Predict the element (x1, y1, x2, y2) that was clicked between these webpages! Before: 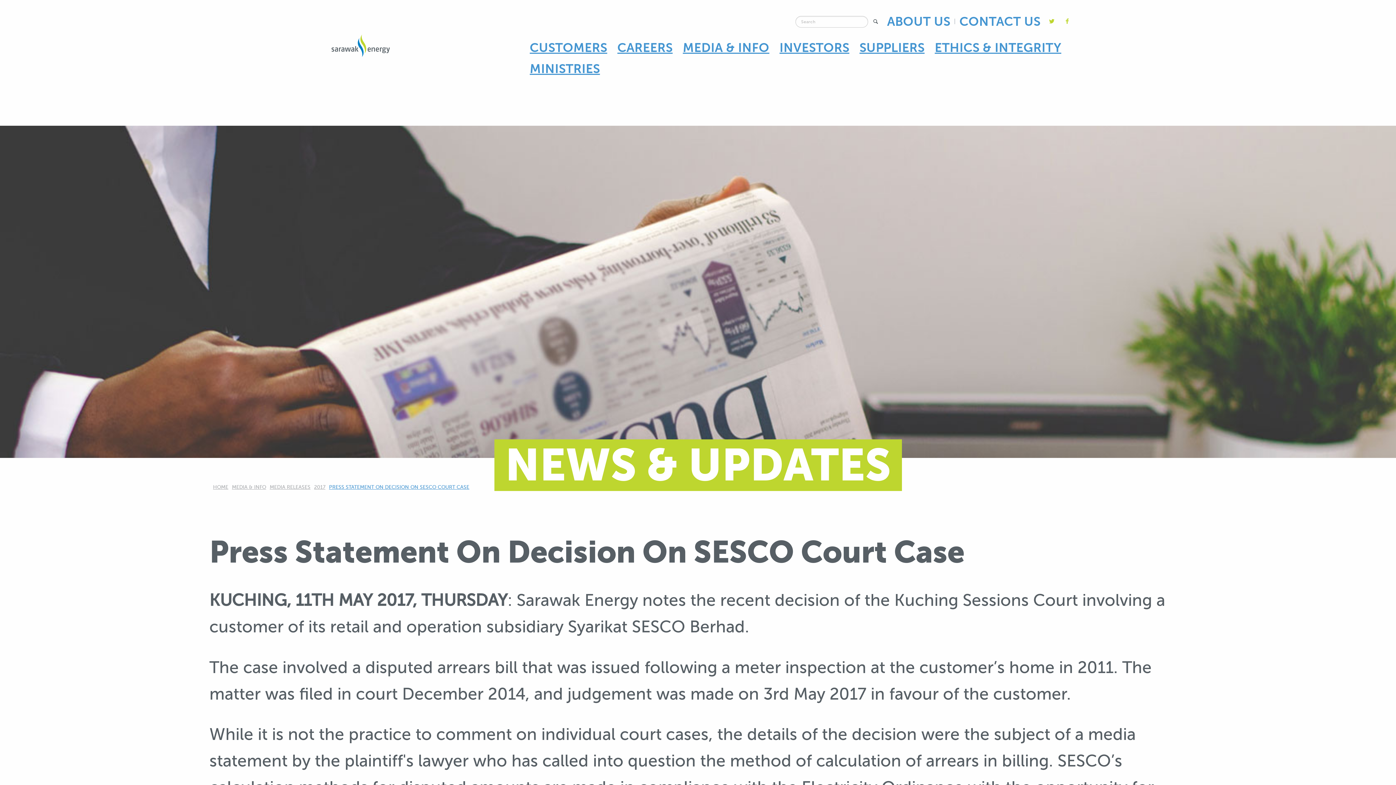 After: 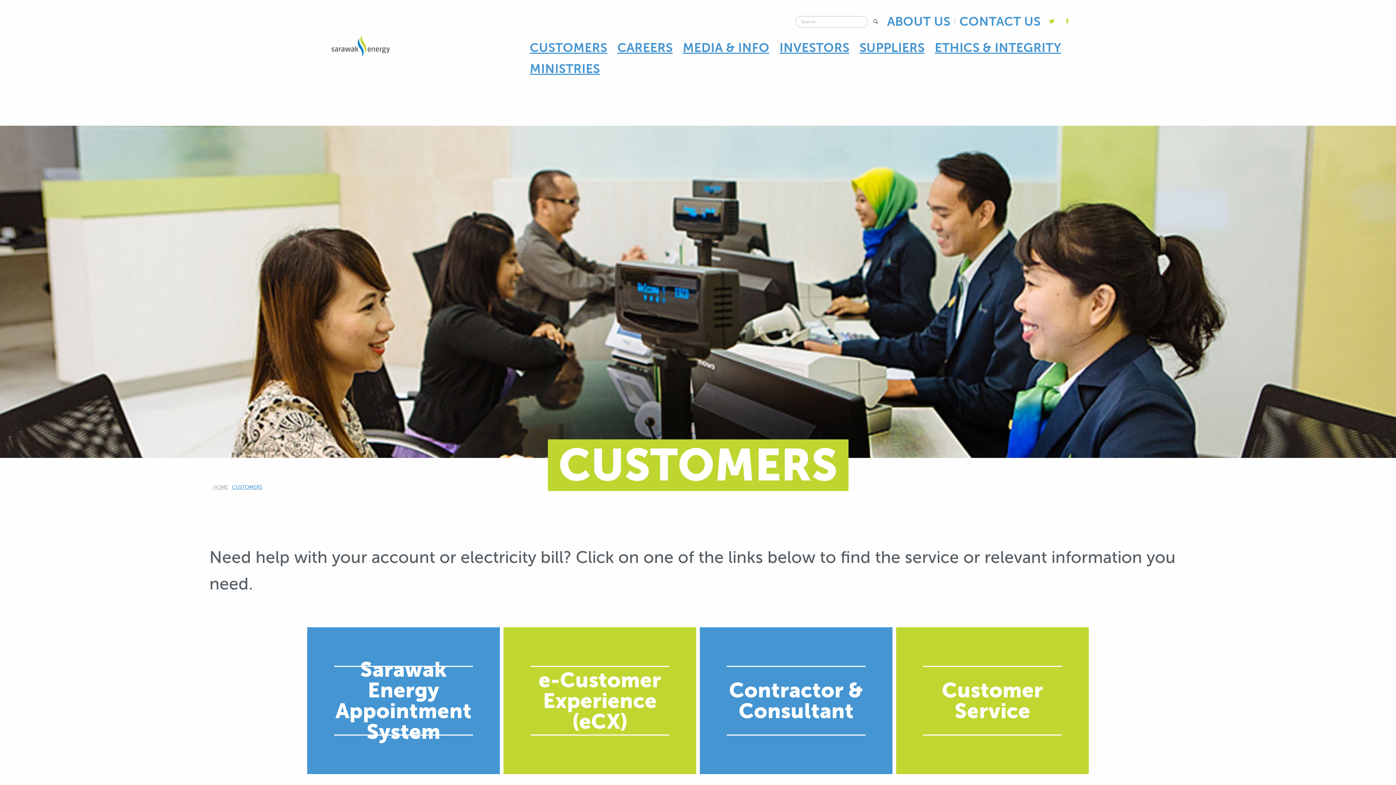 Action: label: CUSTOMERS bbox: (525, 37, 611, 58)